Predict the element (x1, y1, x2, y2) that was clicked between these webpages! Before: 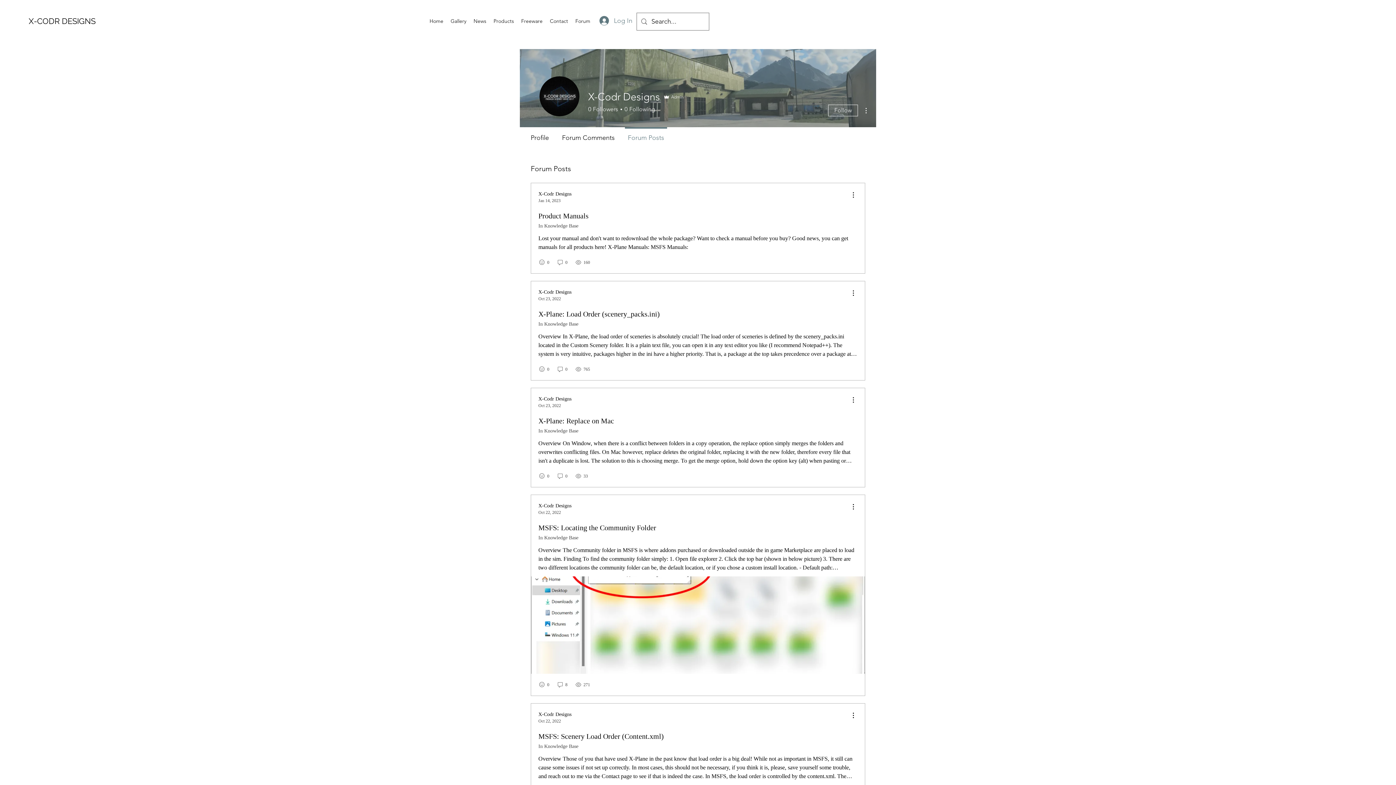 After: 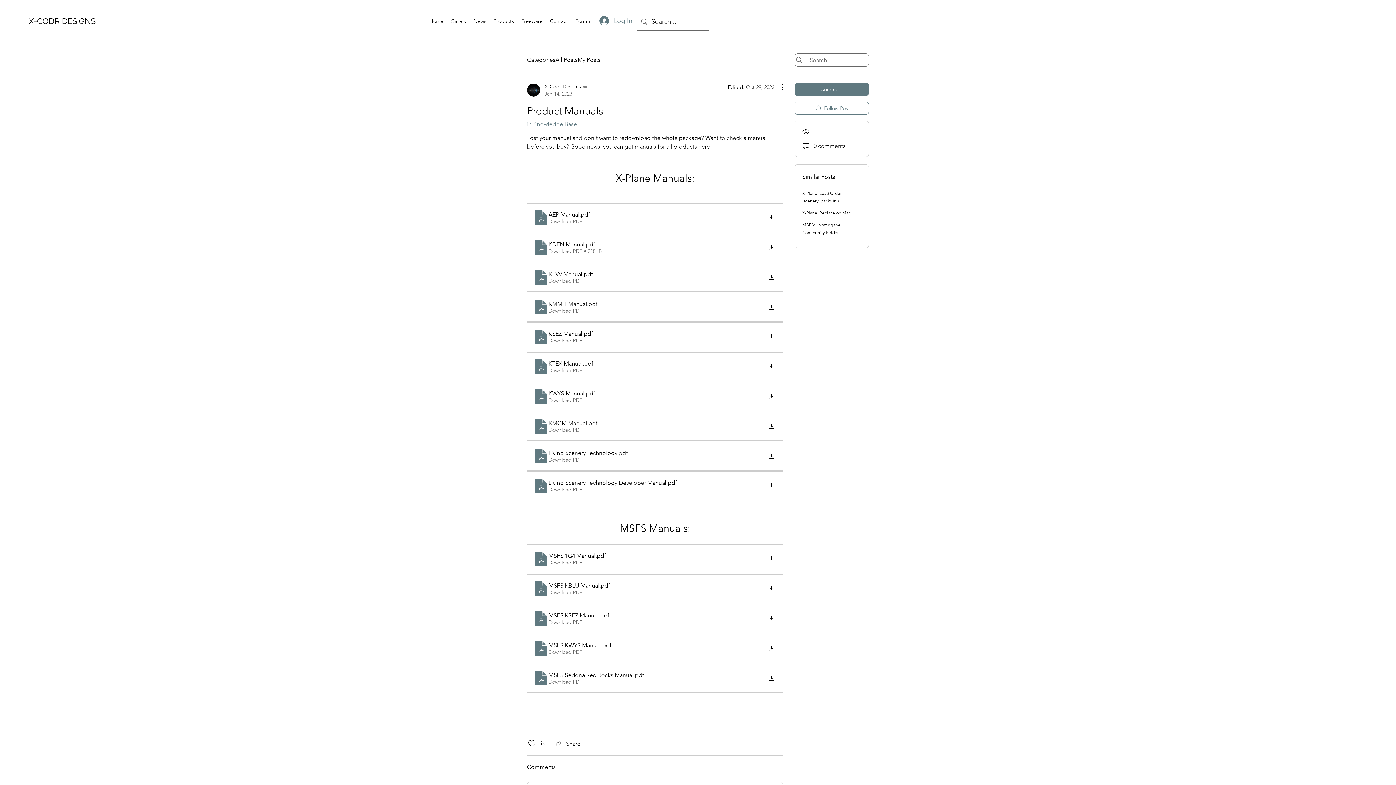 Action: bbox: (538, 210, 588, 221) label: Product Manuals